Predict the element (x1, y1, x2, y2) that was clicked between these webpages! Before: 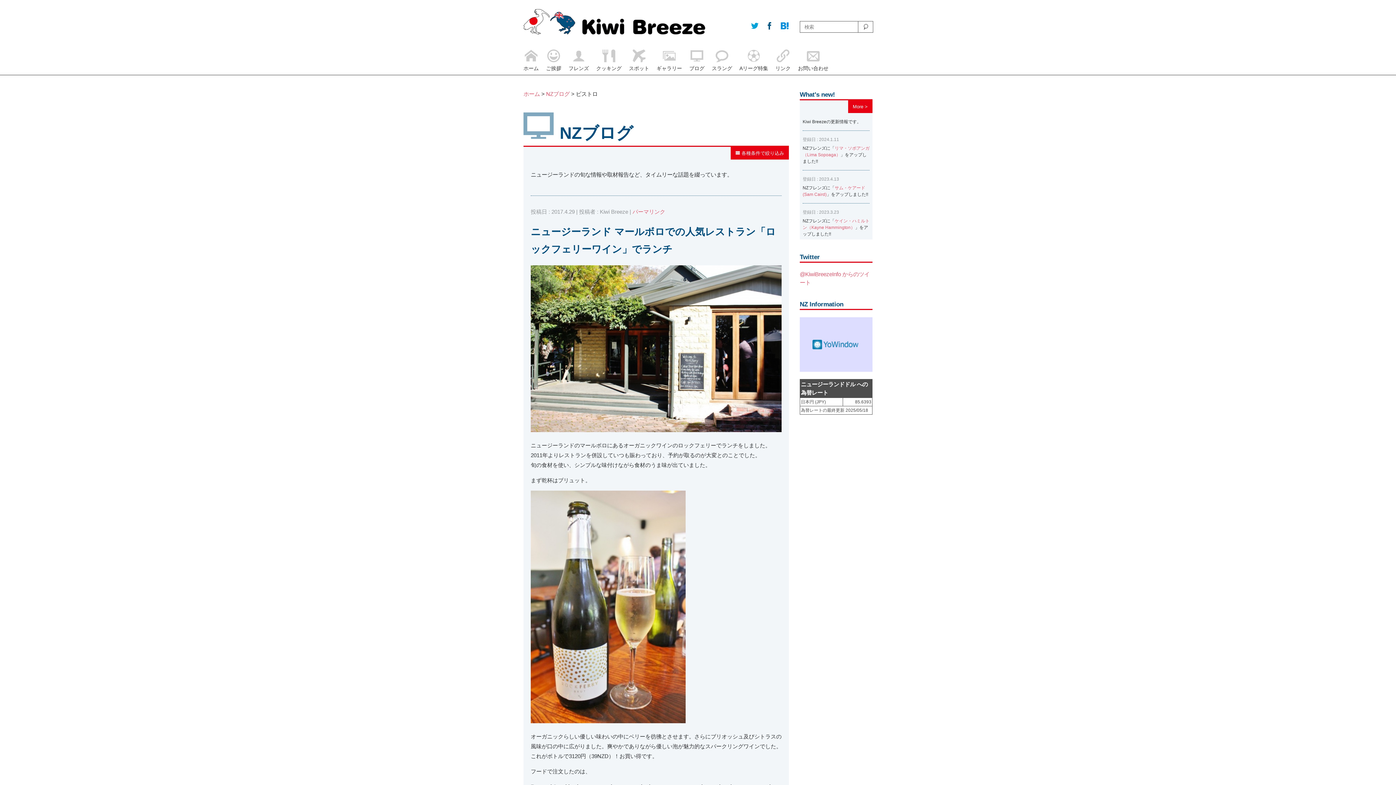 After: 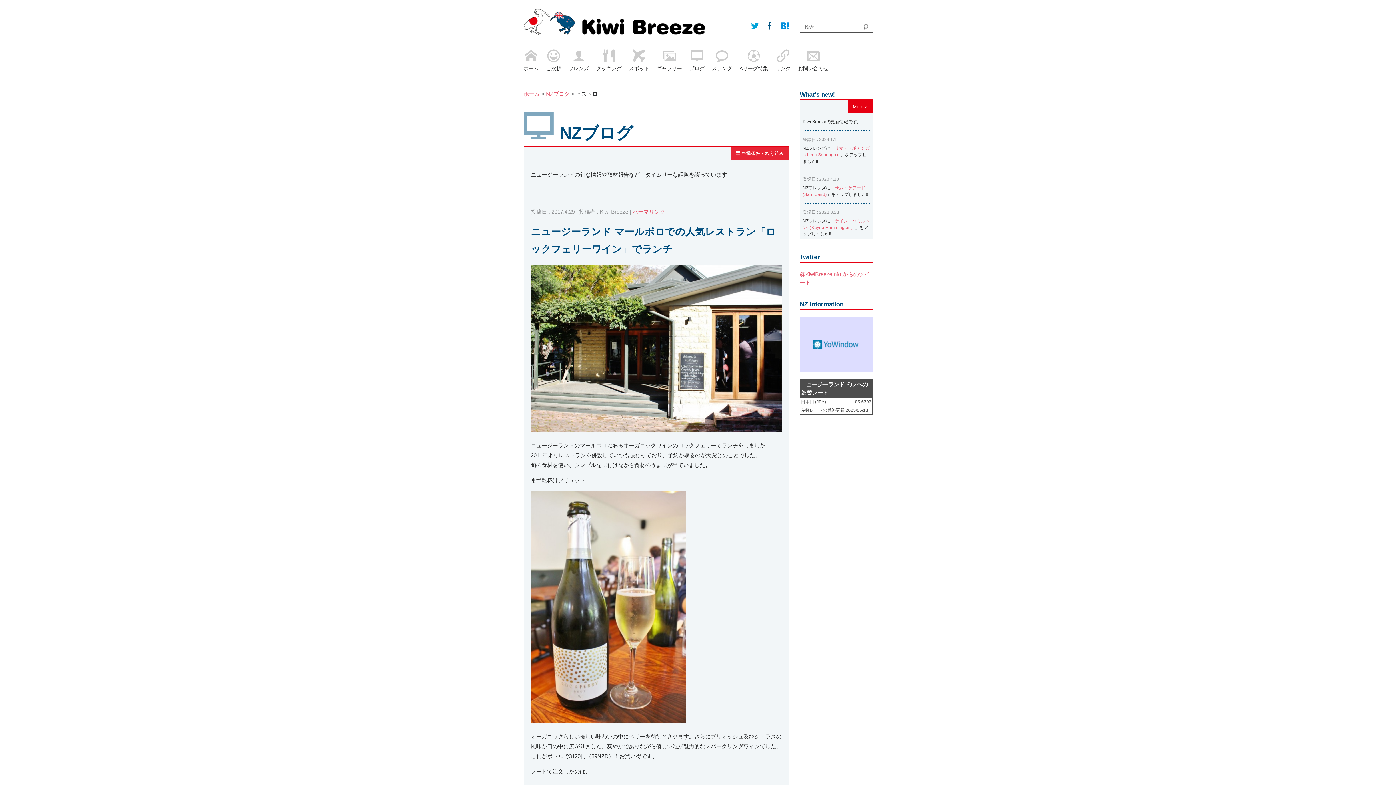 Action: bbox: (730, 146, 789, 159) label:  各種条件で絞り込み